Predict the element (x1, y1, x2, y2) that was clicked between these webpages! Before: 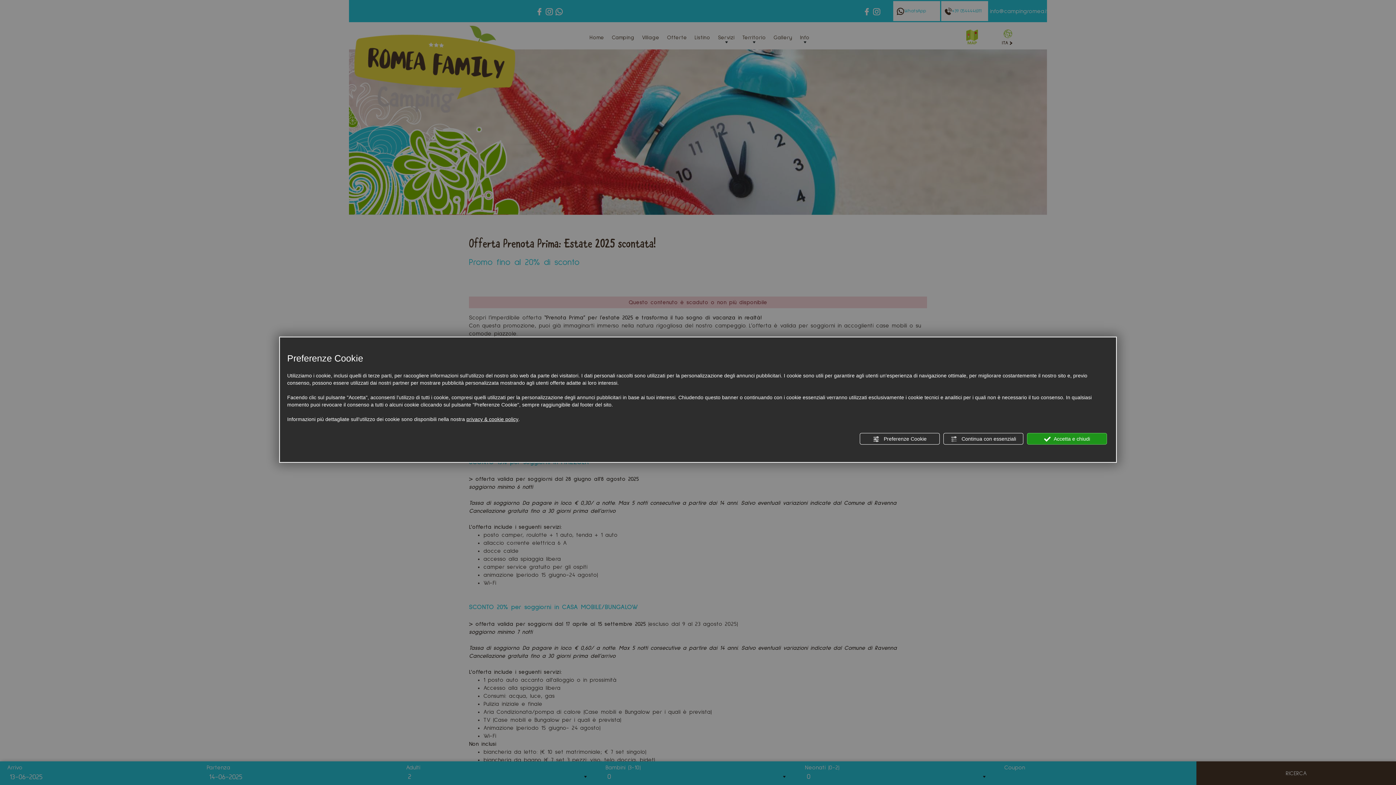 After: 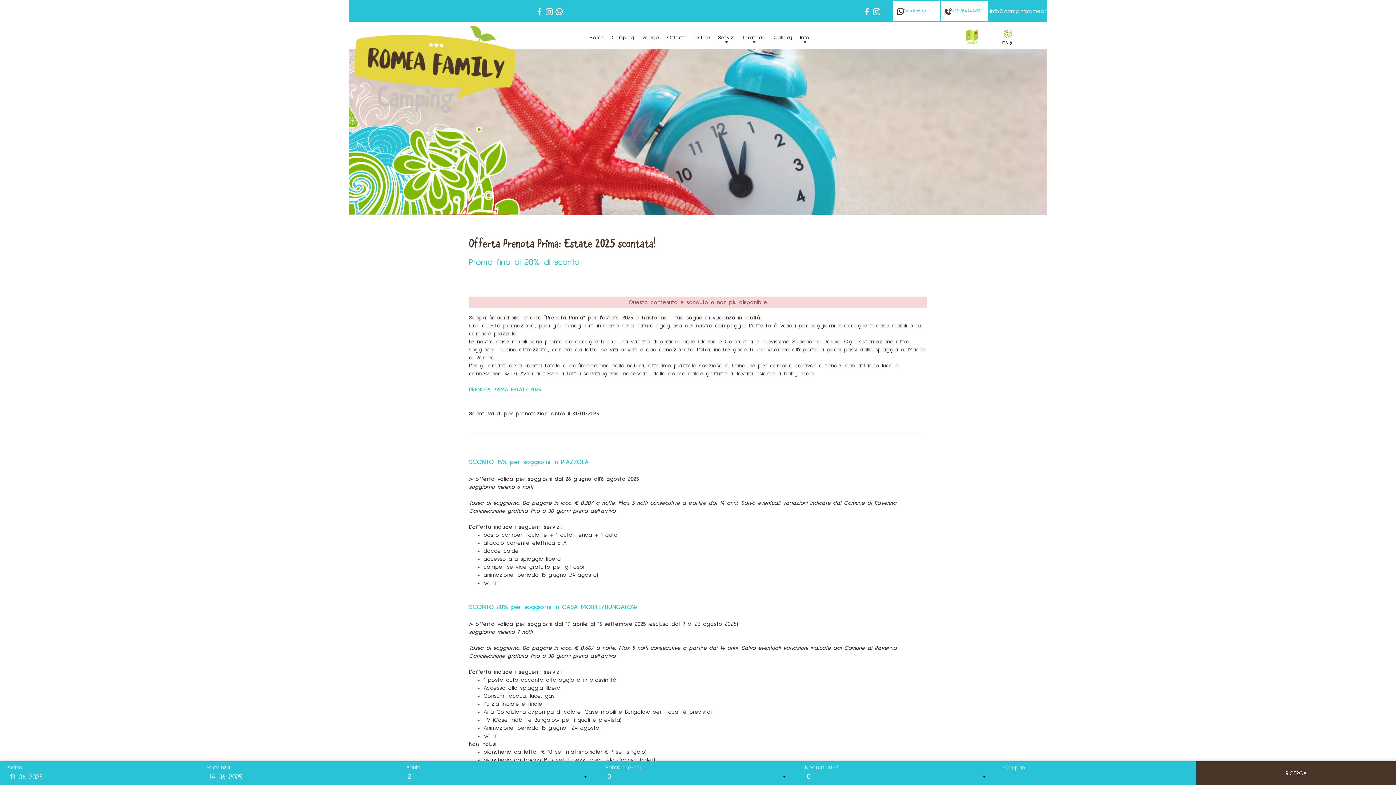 Action: label:  Continua con essenziali bbox: (943, 433, 1023, 444)